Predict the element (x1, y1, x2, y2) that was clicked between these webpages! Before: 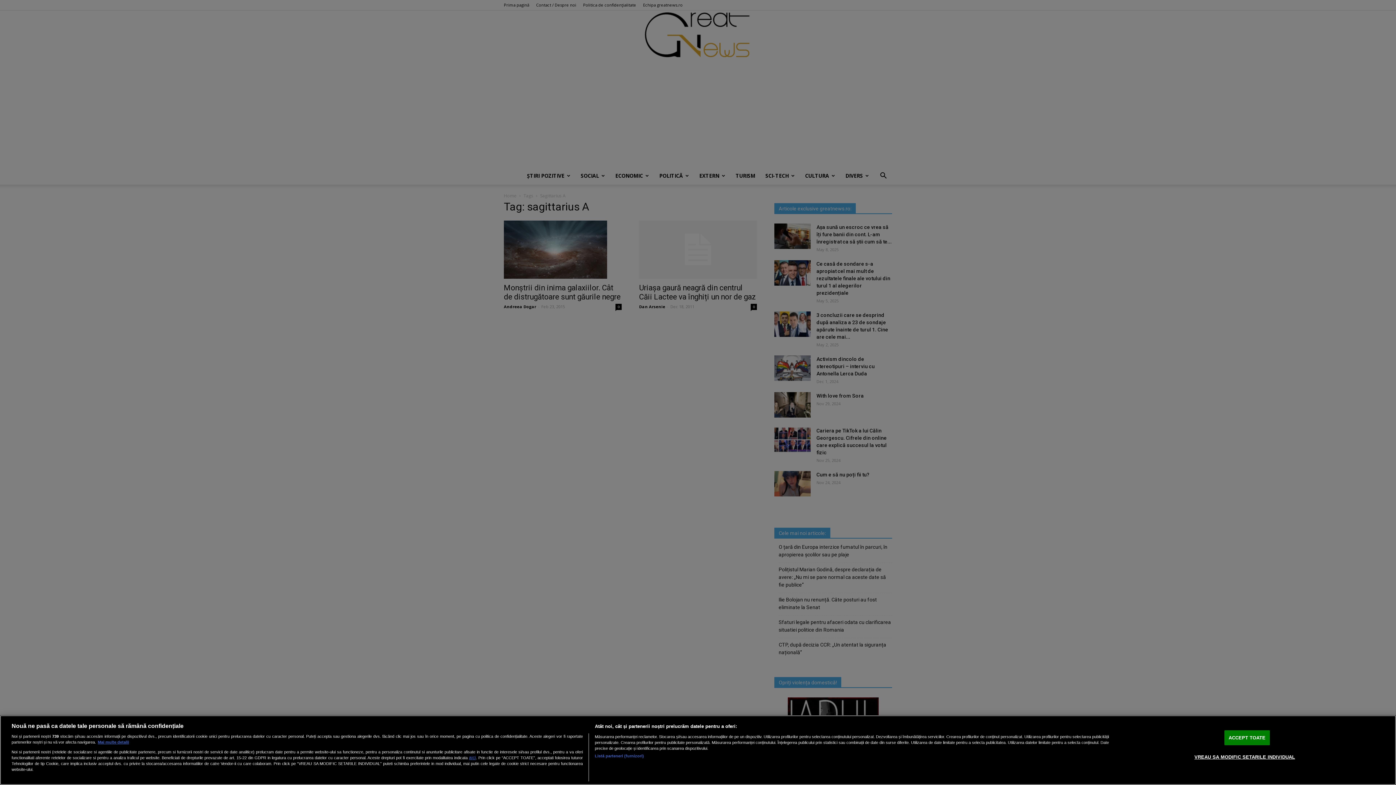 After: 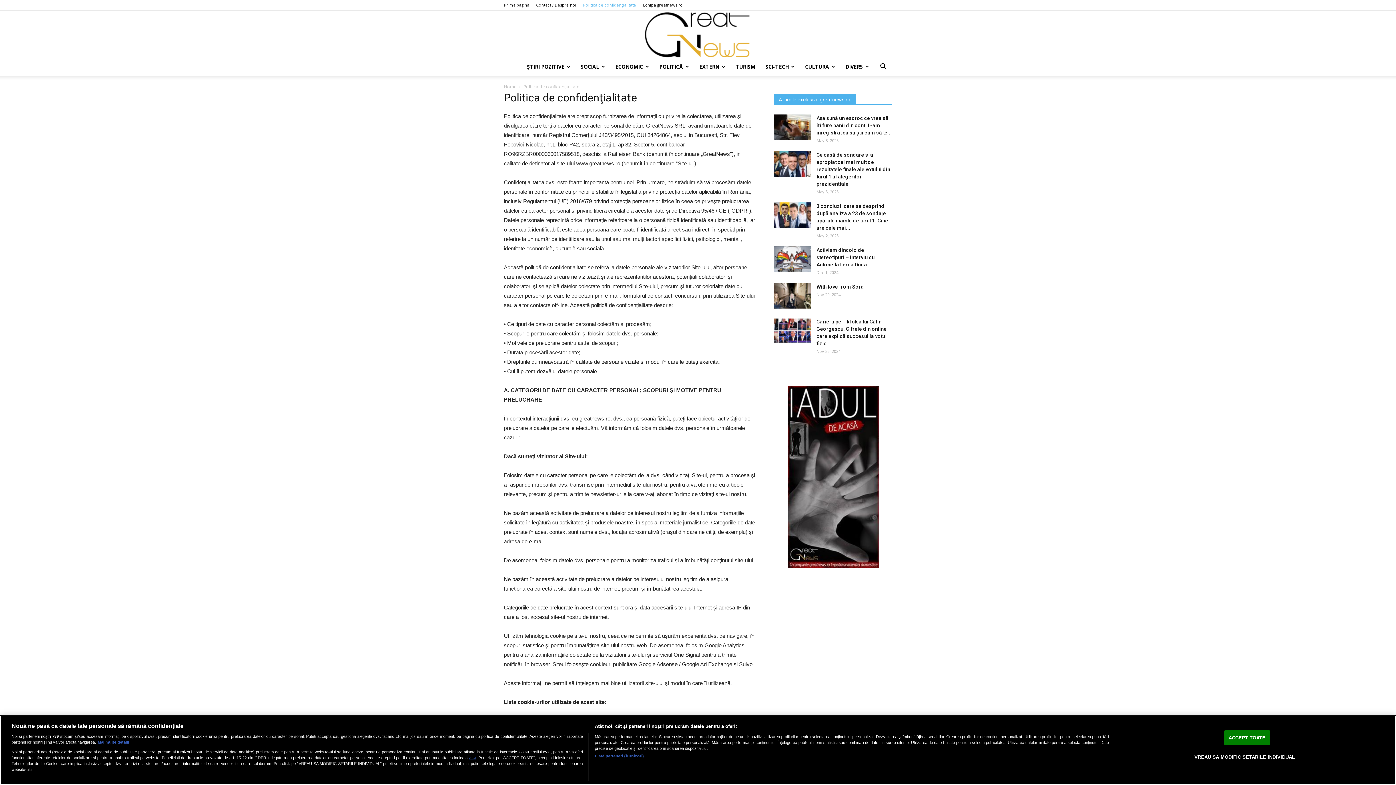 Action: bbox: (469, 755, 476, 760) label: aici